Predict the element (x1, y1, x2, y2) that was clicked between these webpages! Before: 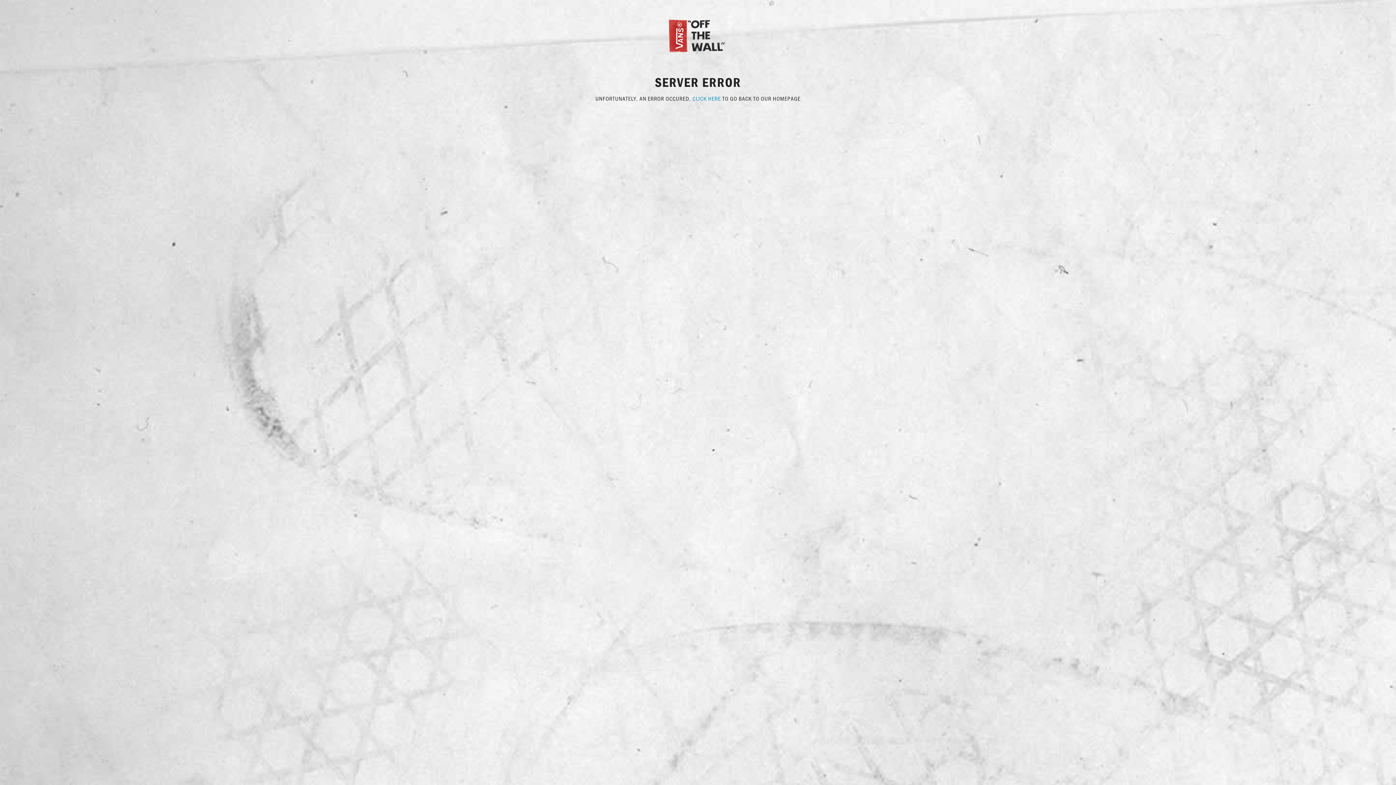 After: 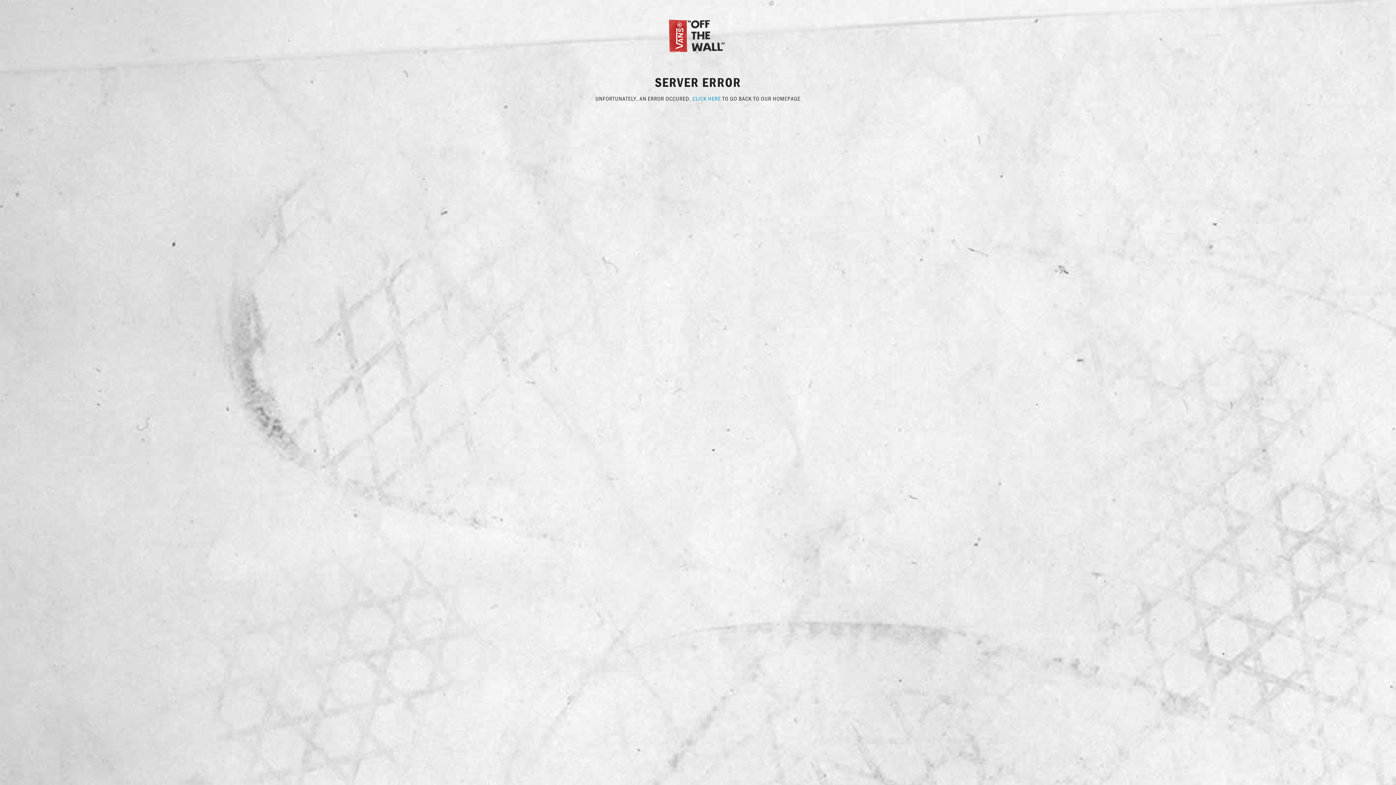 Action: bbox: (667, 31, 729, 38)